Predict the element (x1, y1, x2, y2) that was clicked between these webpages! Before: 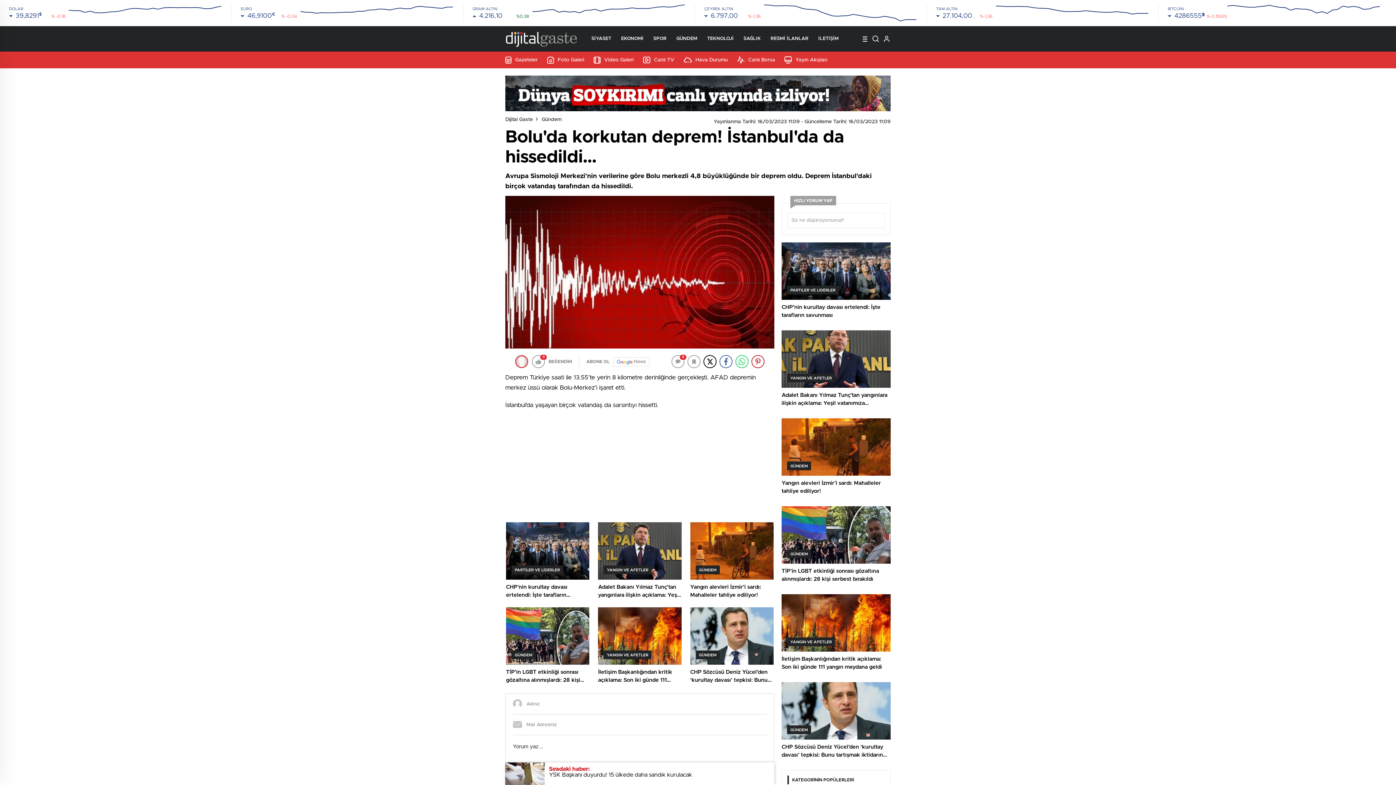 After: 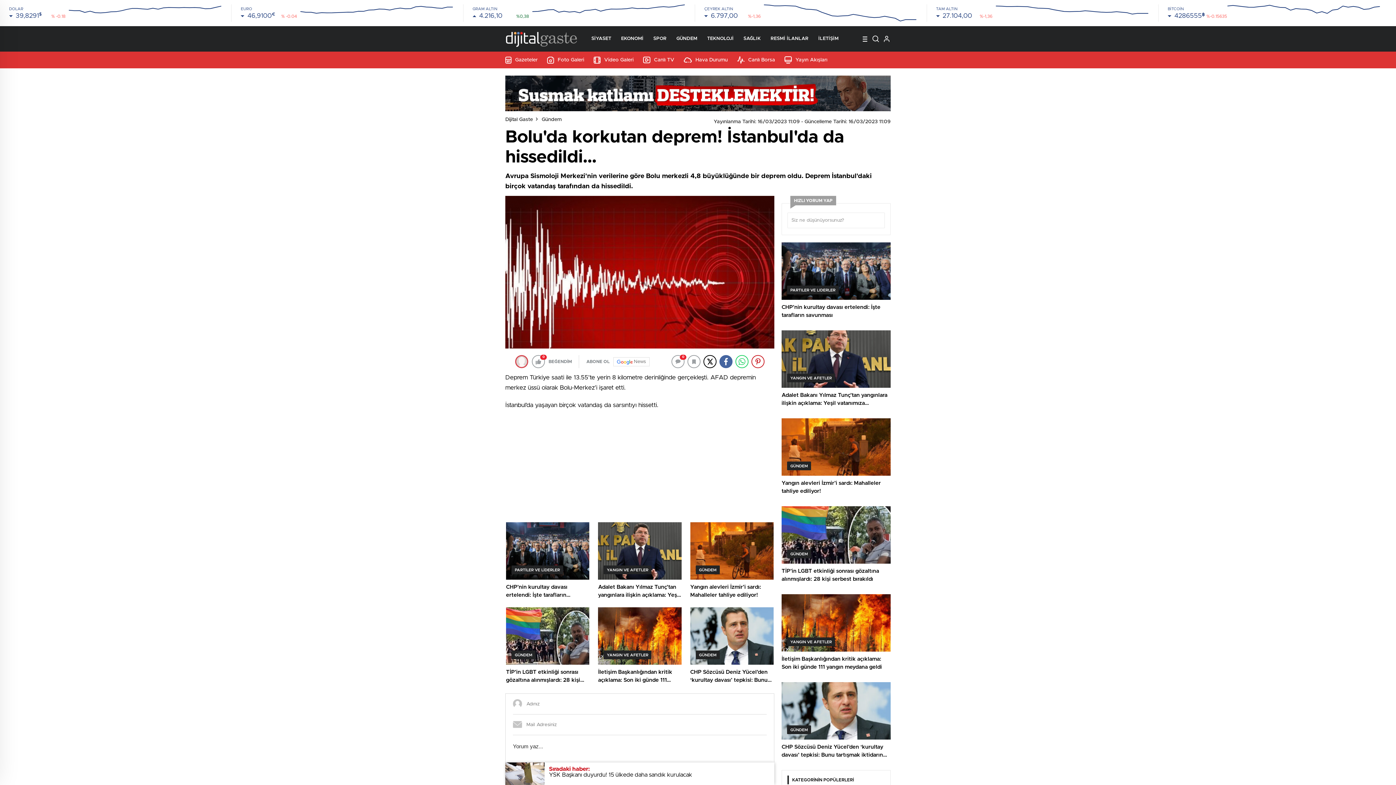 Action: bbox: (719, 355, 732, 368)